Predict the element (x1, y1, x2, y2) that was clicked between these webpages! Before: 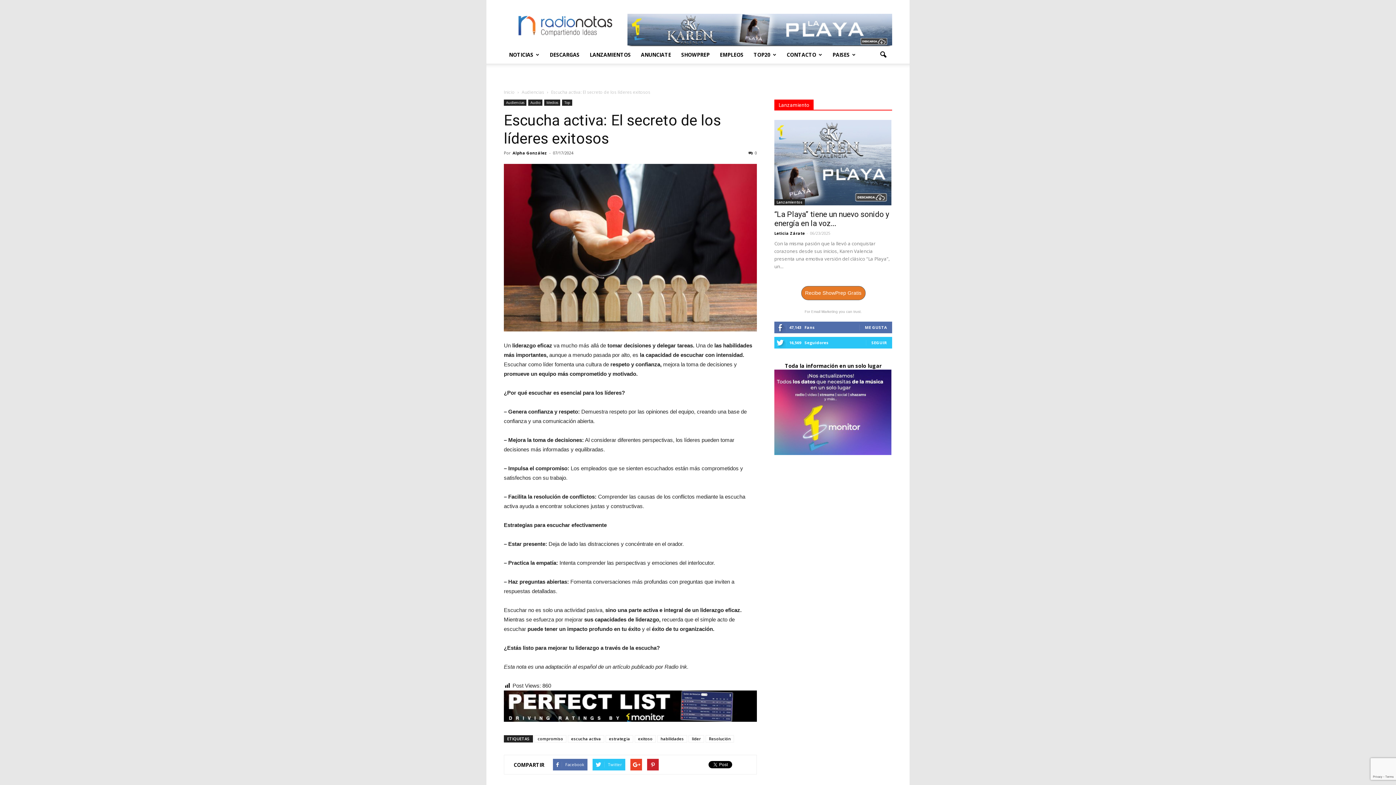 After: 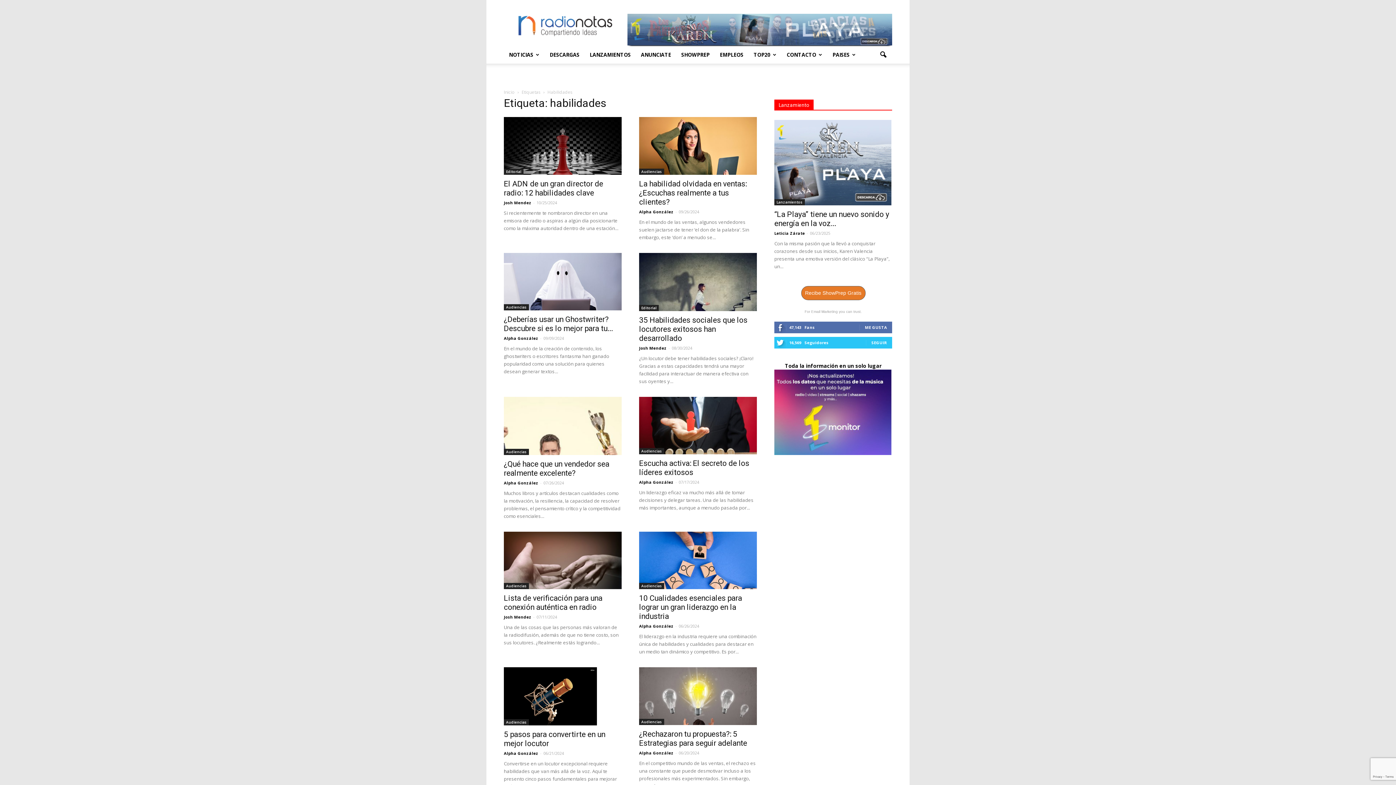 Action: bbox: (657, 735, 687, 743) label: habilidades